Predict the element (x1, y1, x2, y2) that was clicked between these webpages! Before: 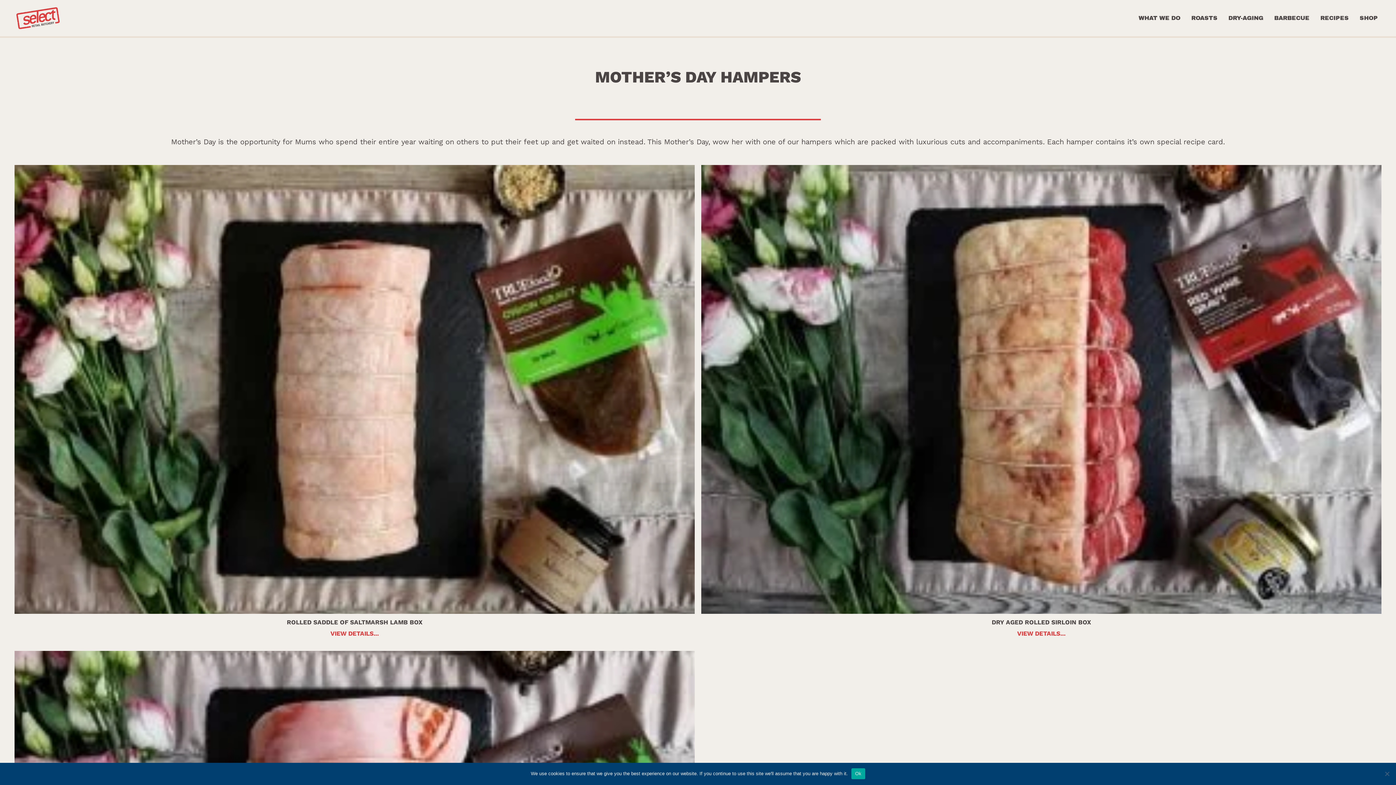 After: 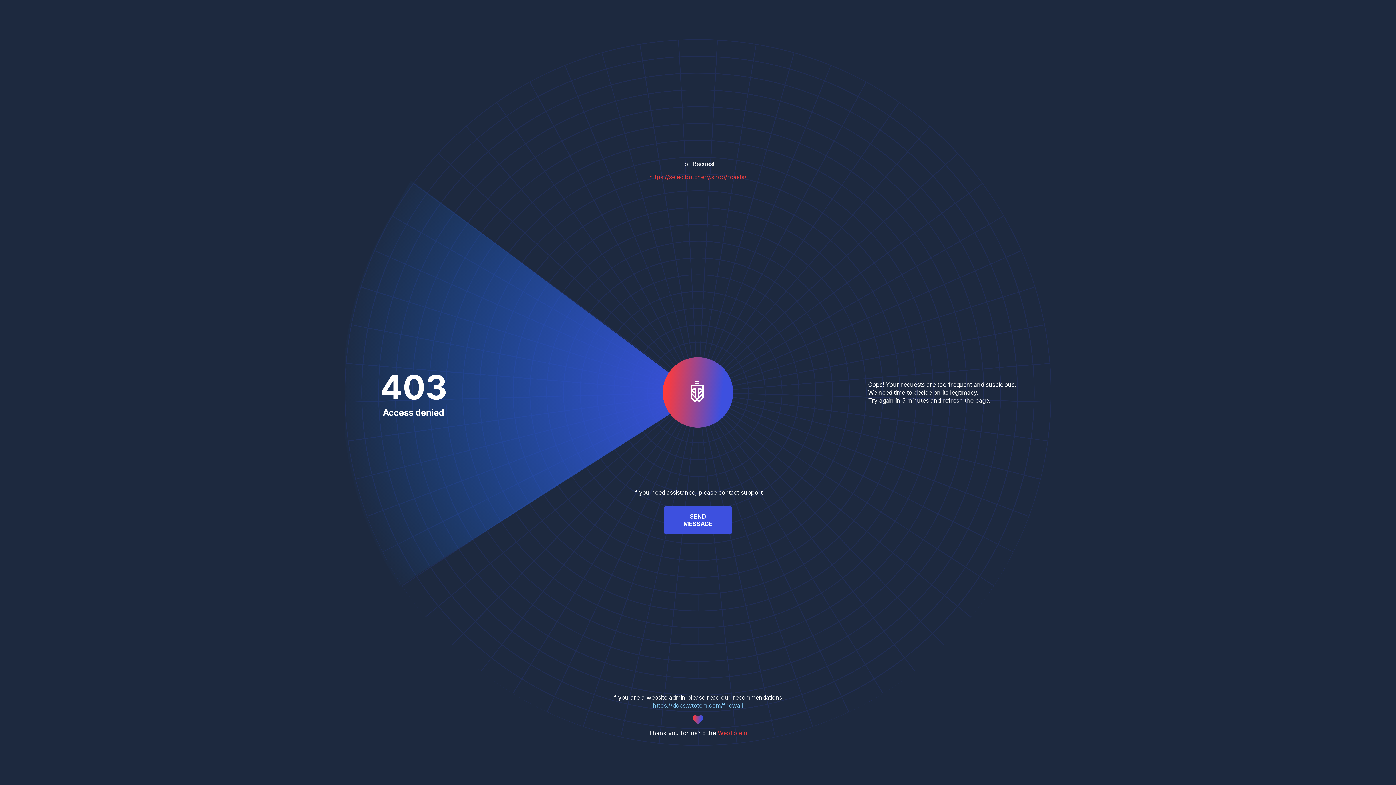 Action: label: ROASTS bbox: (1186, 9, 1223, 26)